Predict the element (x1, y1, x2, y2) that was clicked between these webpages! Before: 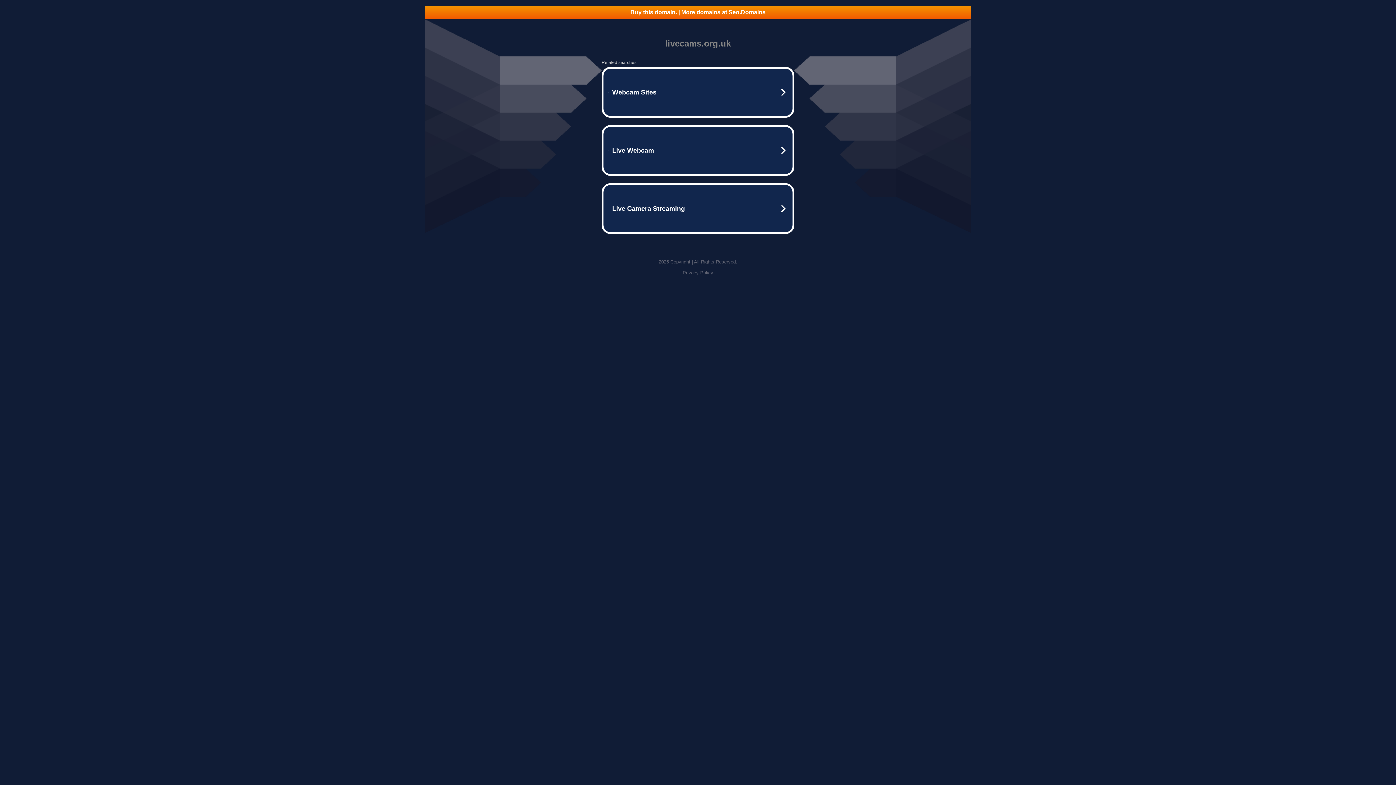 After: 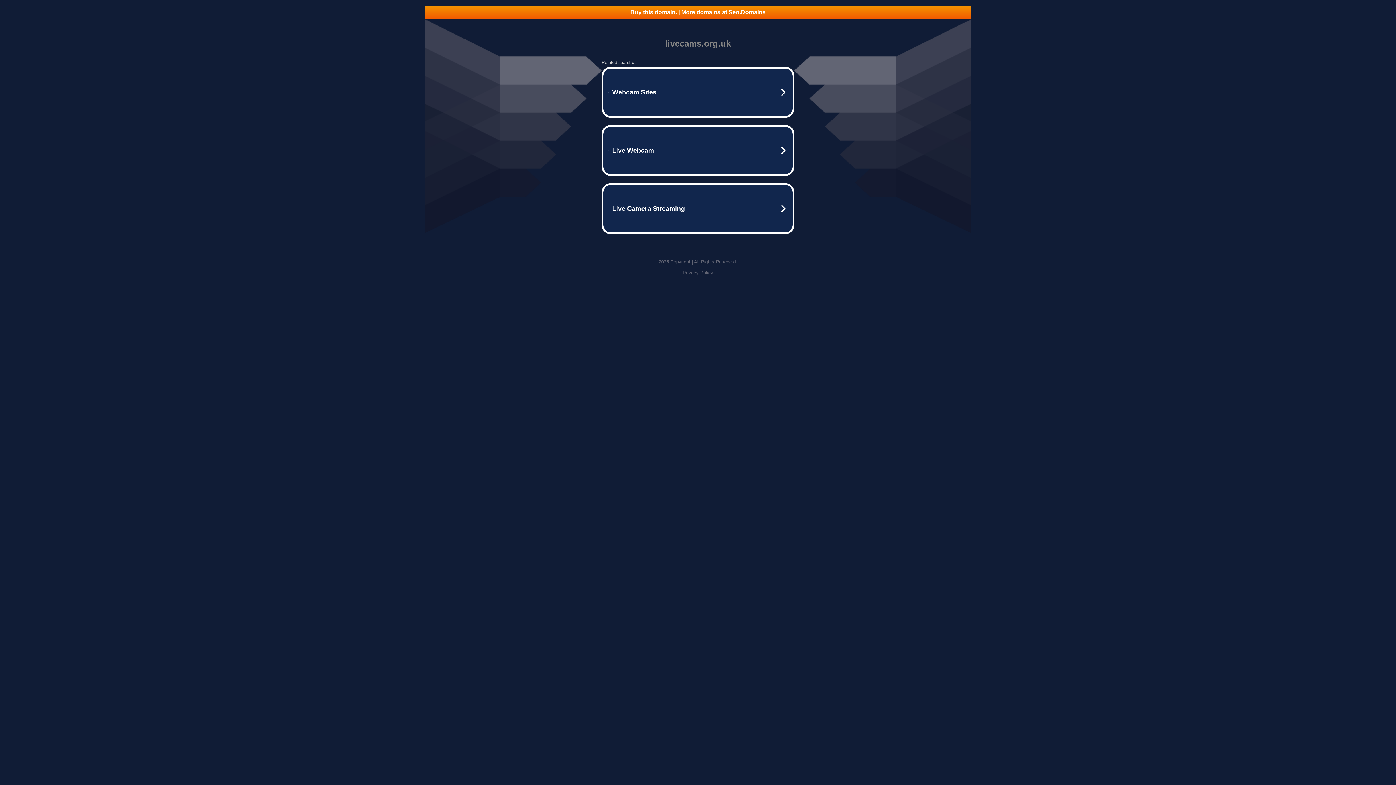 Action: label: Privacy Policy bbox: (682, 270, 713, 275)